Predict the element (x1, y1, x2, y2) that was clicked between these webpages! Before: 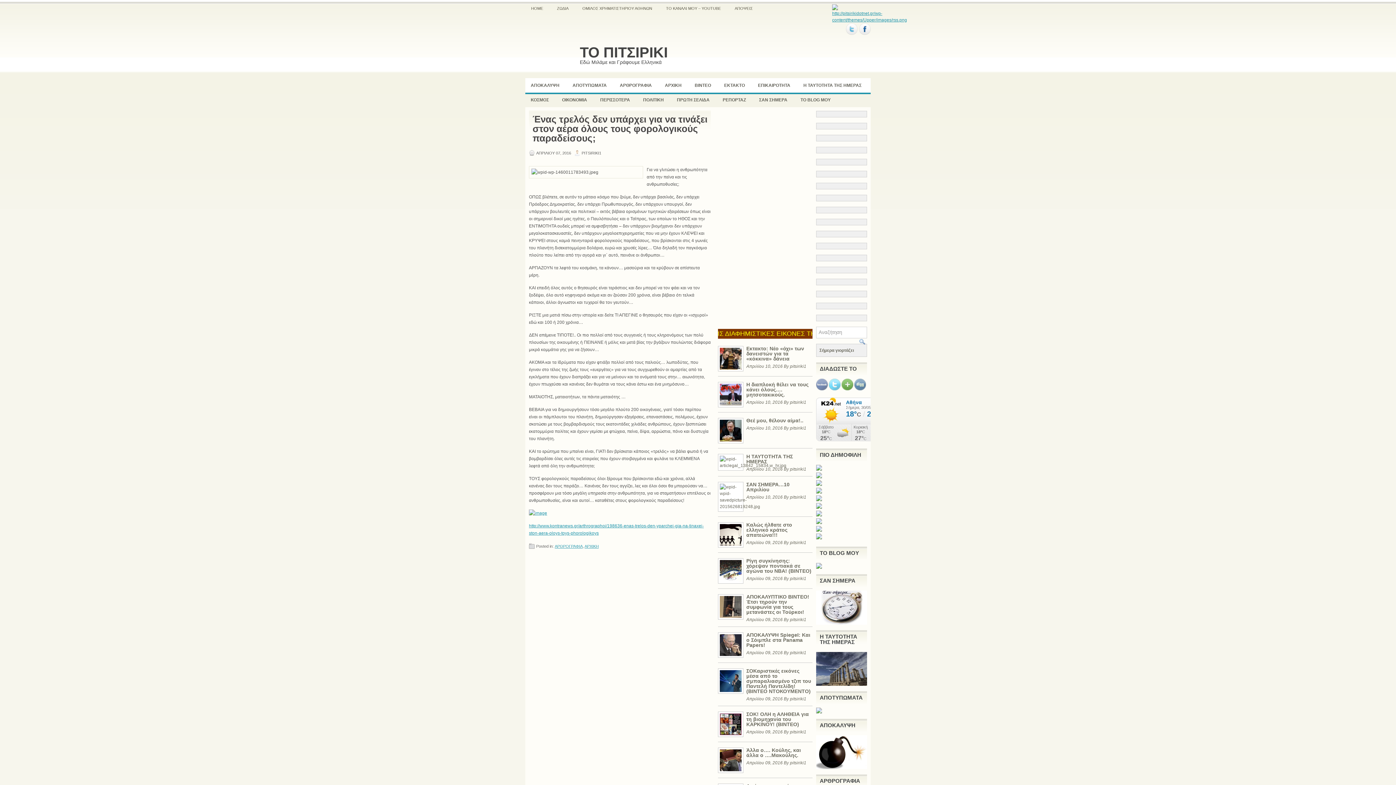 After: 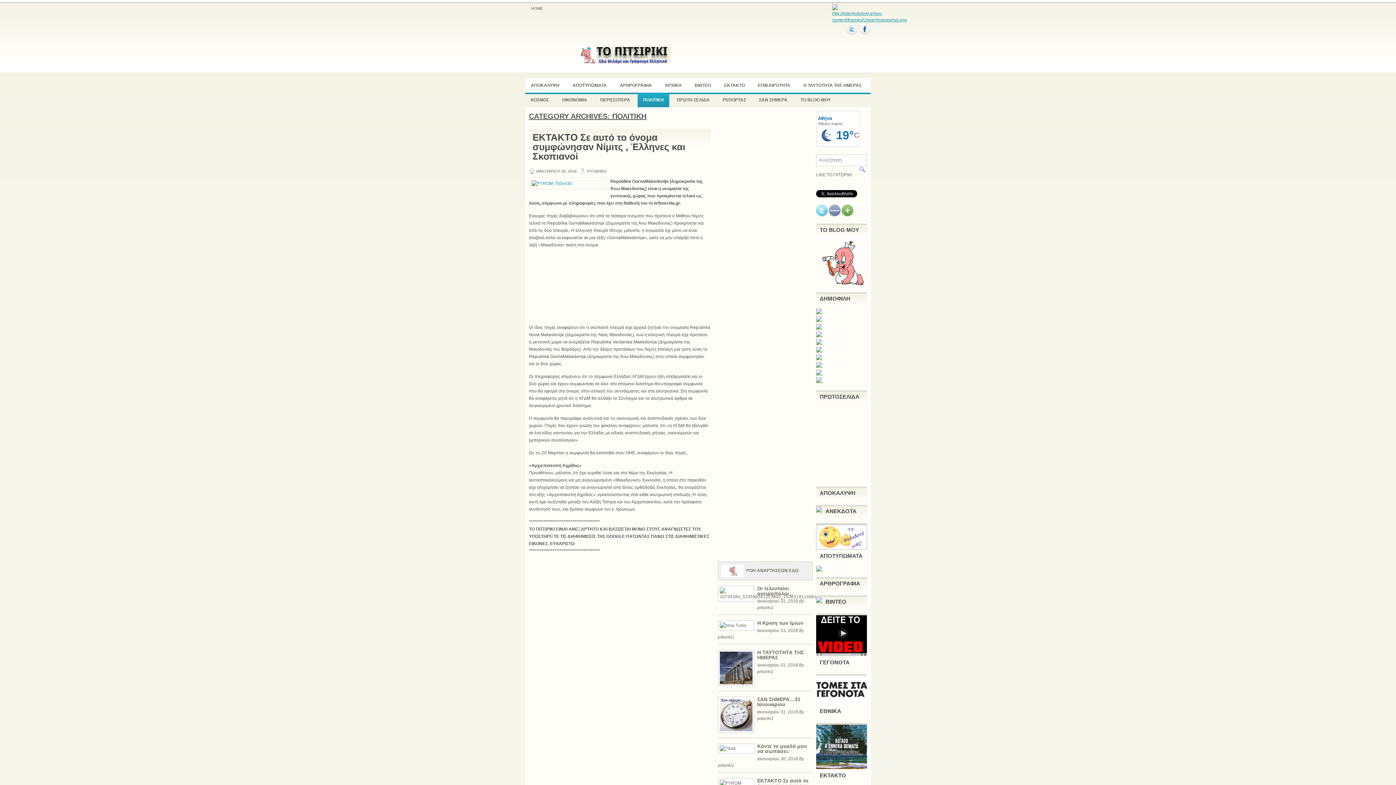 Action: label: ΠΟΛΙΤΙΚΗ bbox: (637, 92, 669, 107)